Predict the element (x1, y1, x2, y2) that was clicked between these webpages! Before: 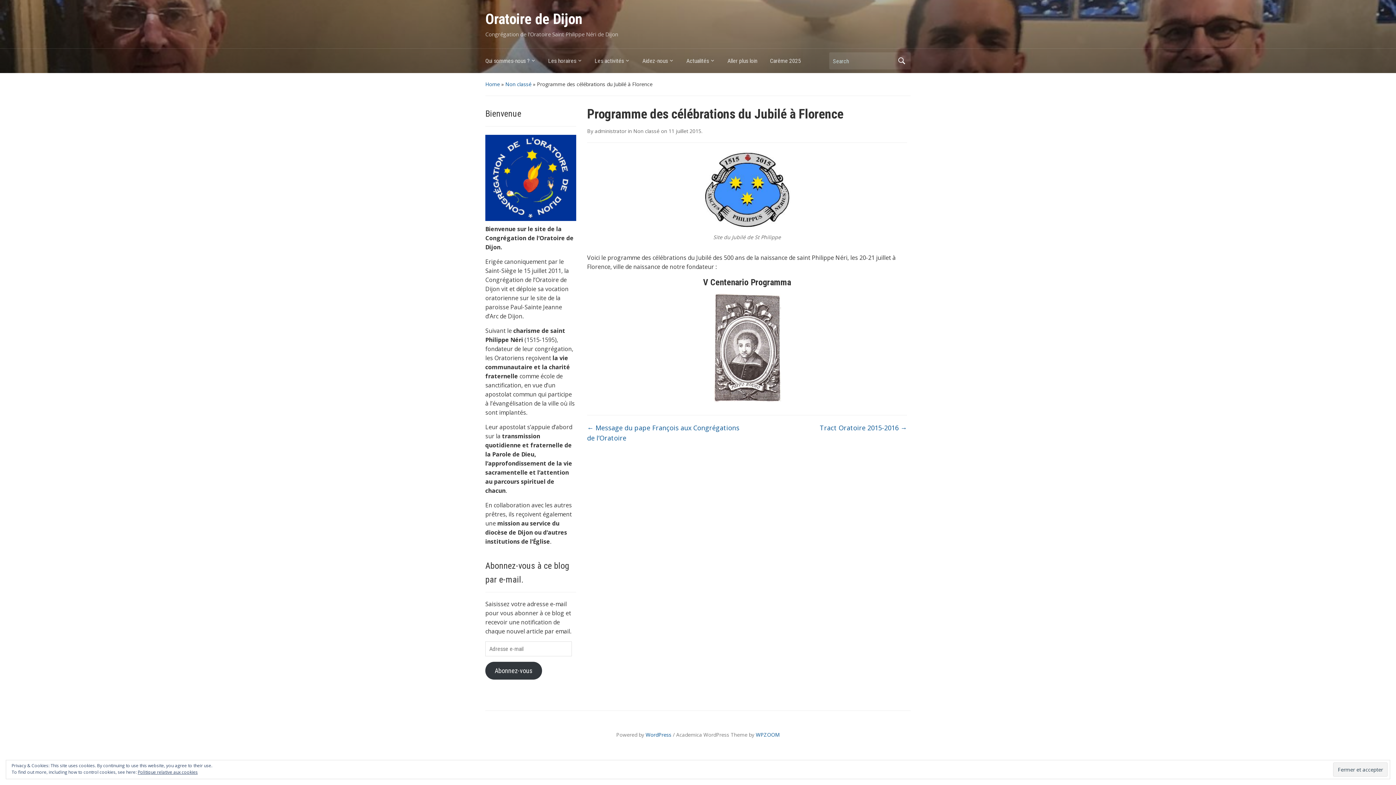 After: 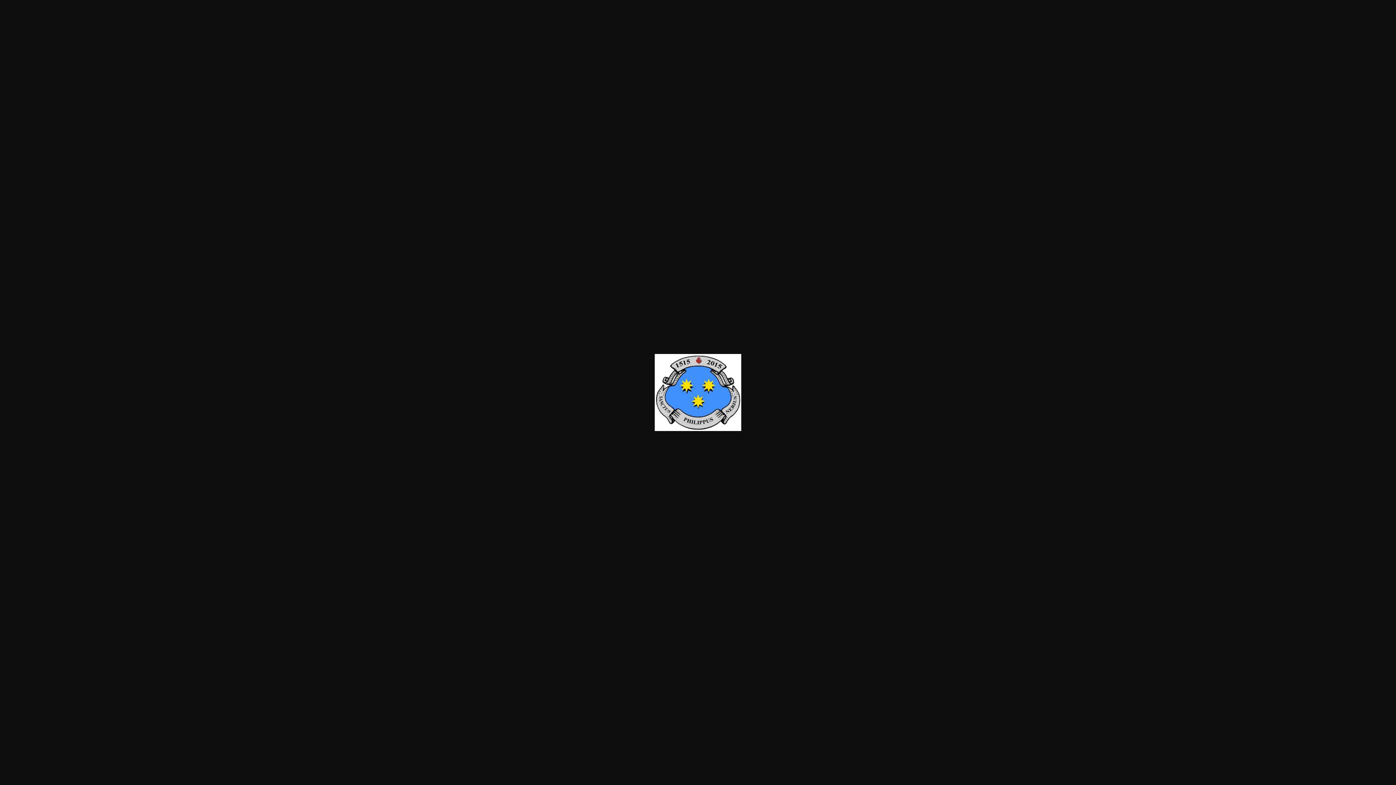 Action: bbox: (704, 185, 790, 193)